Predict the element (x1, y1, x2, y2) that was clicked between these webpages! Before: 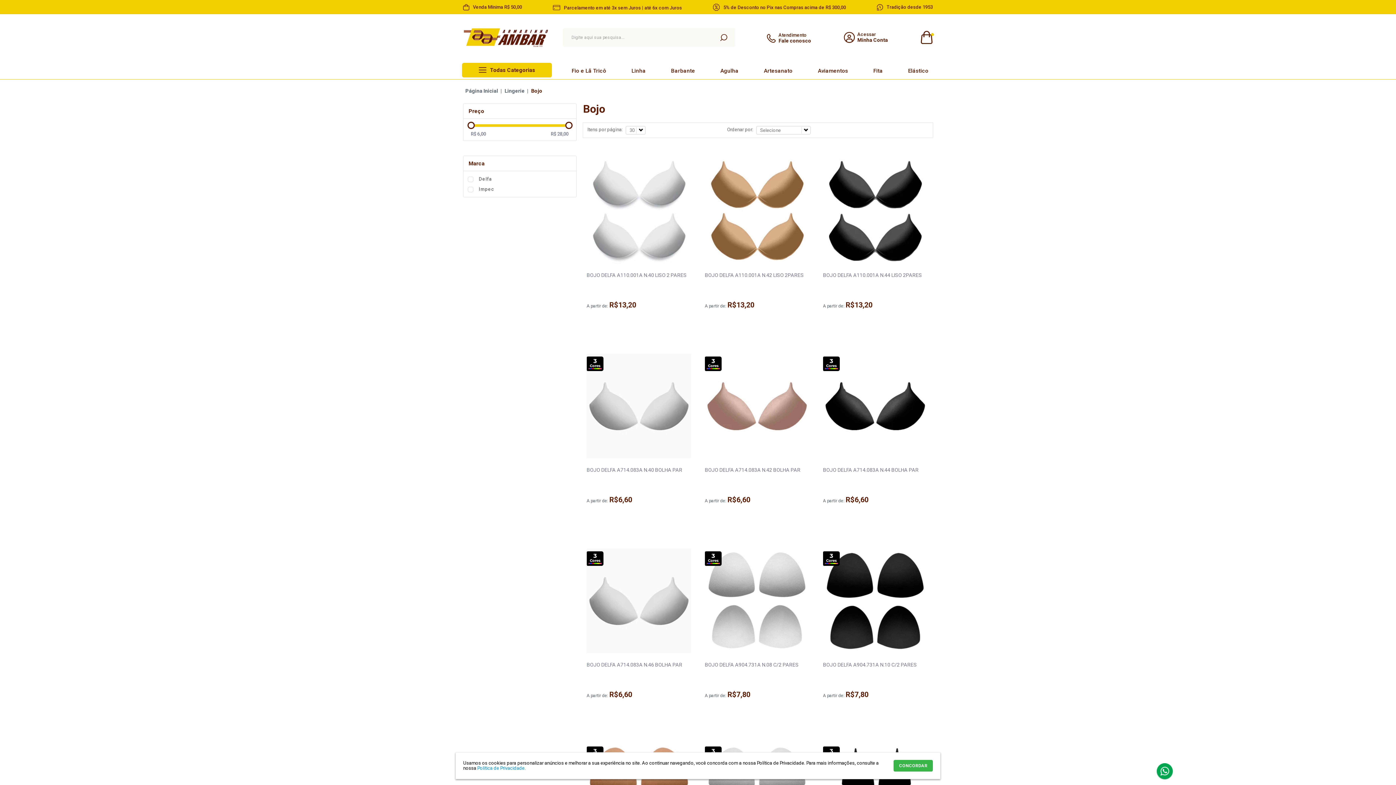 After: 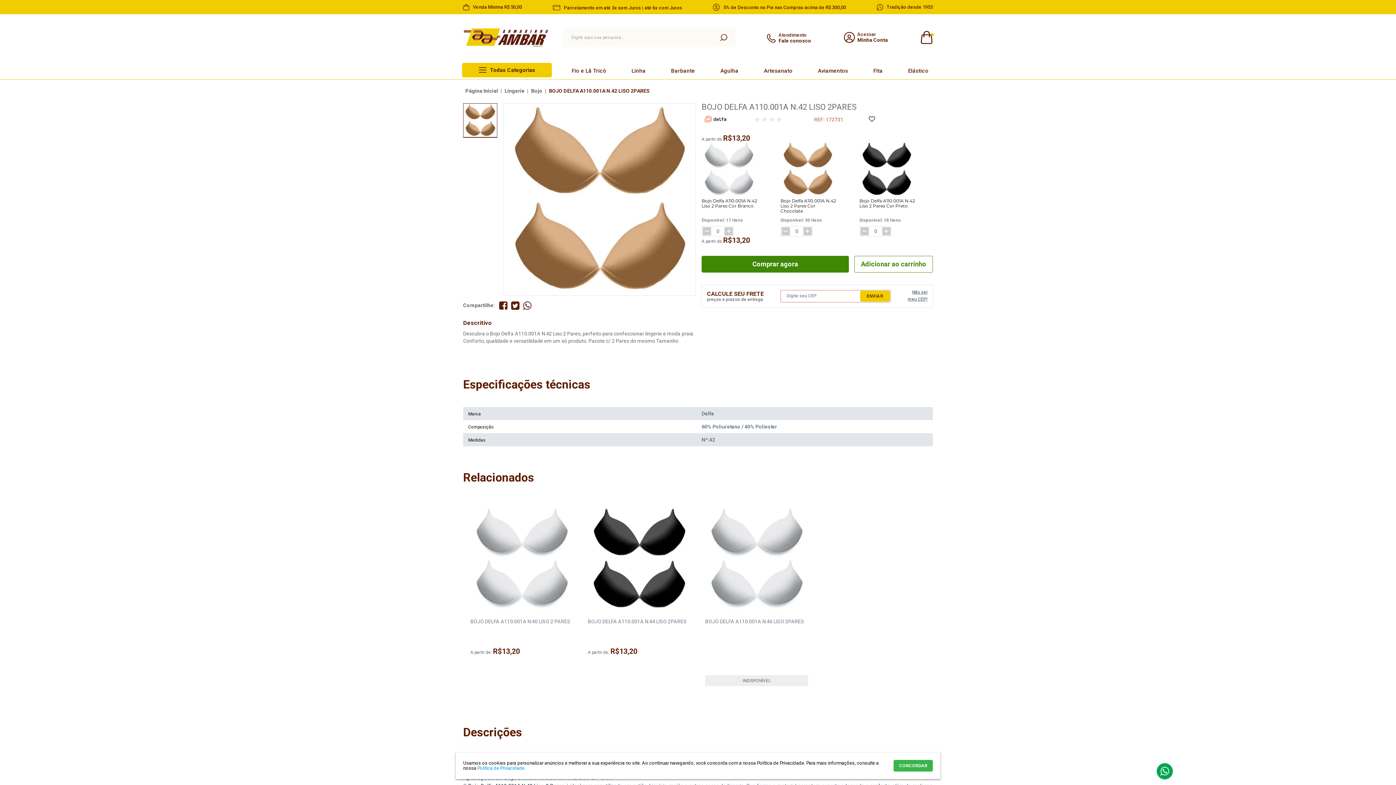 Action: label: BOJO DELFA A110.001A N.42 LISO 2PARES bbox: (705, 272, 803, 278)